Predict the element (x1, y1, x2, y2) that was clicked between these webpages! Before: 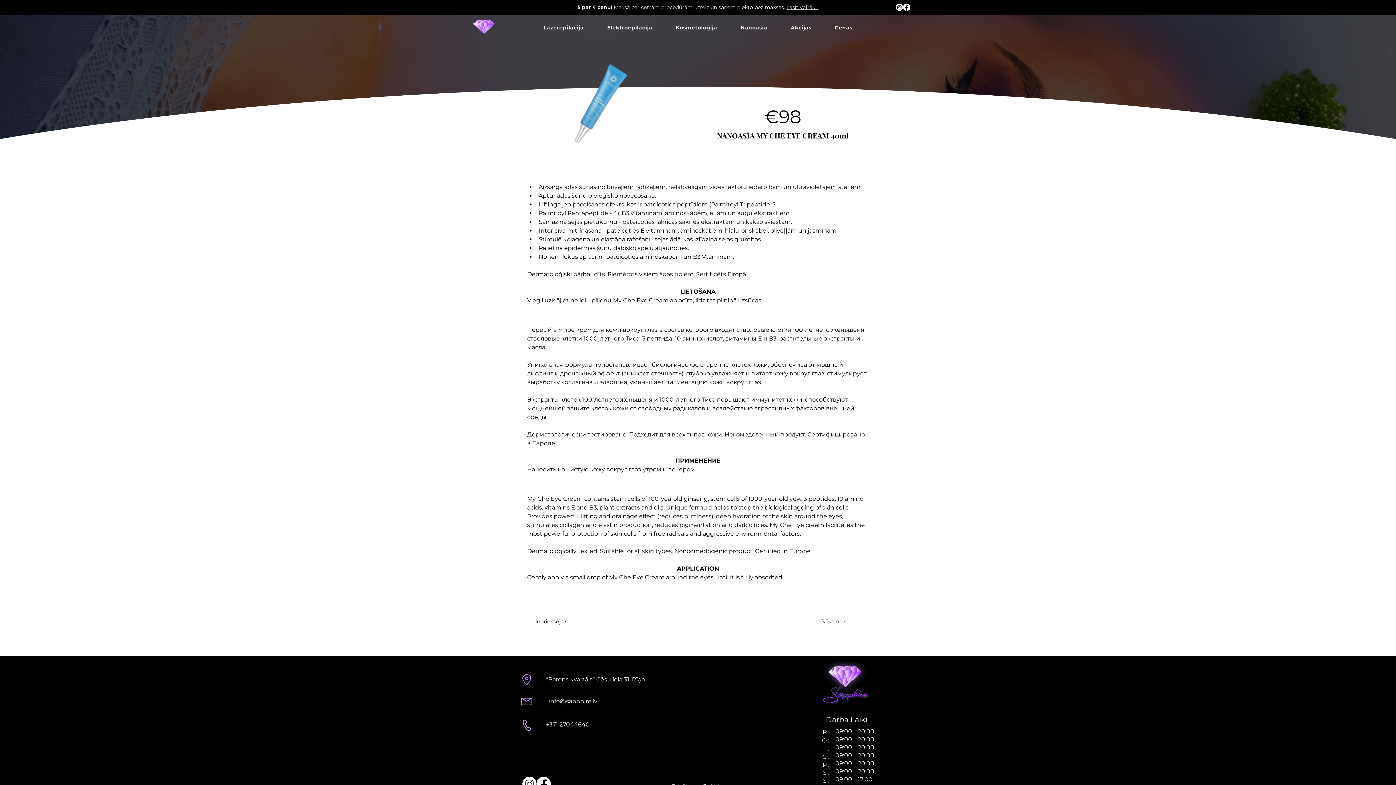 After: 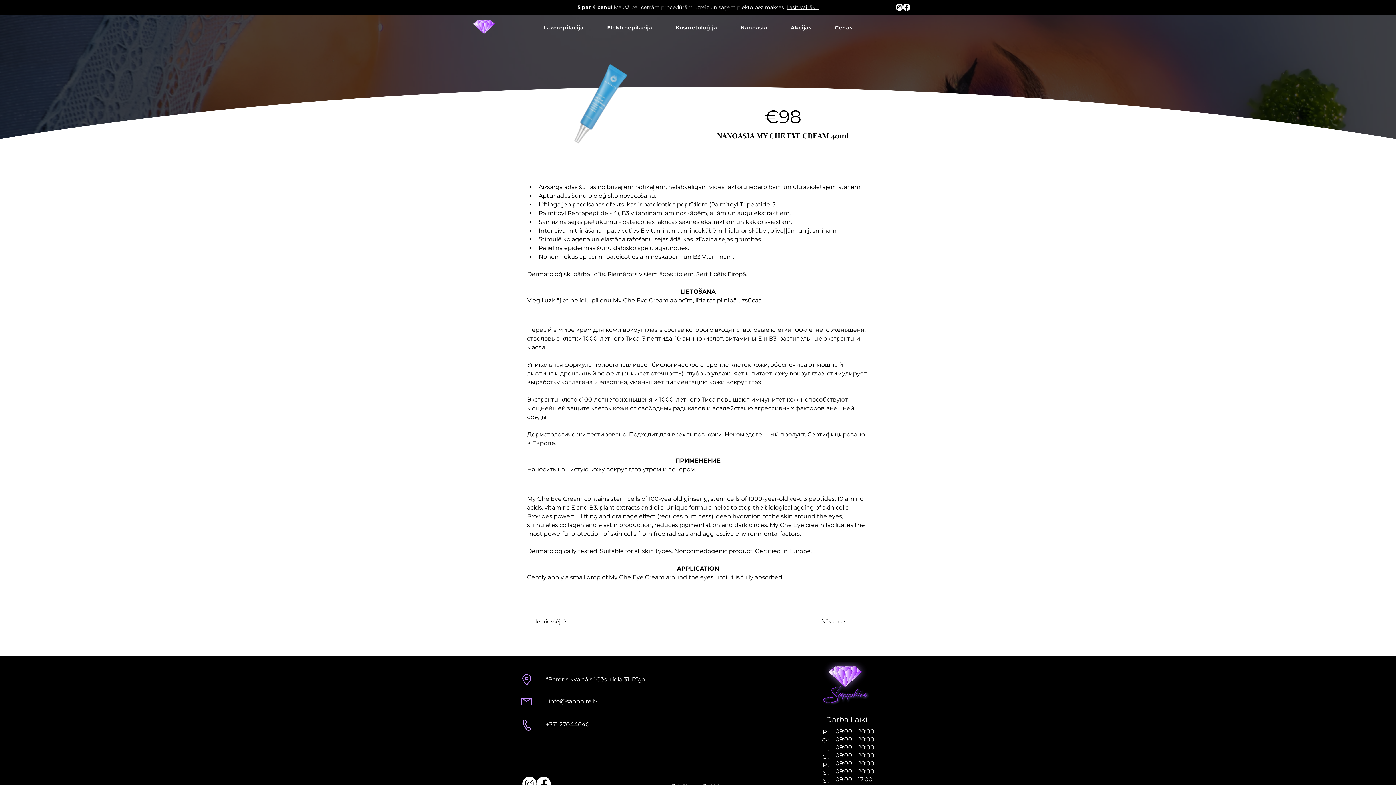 Action: bbox: (522, 720, 530, 731)